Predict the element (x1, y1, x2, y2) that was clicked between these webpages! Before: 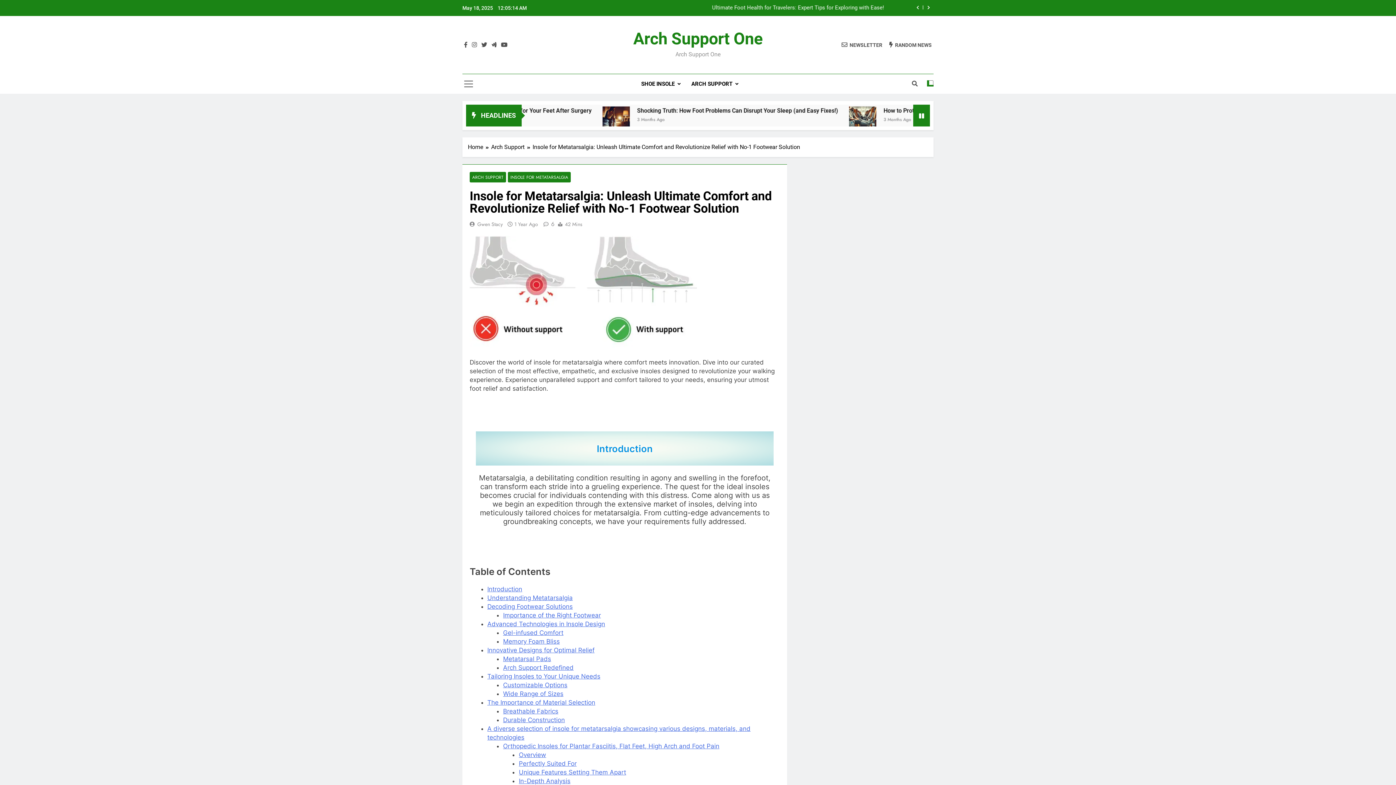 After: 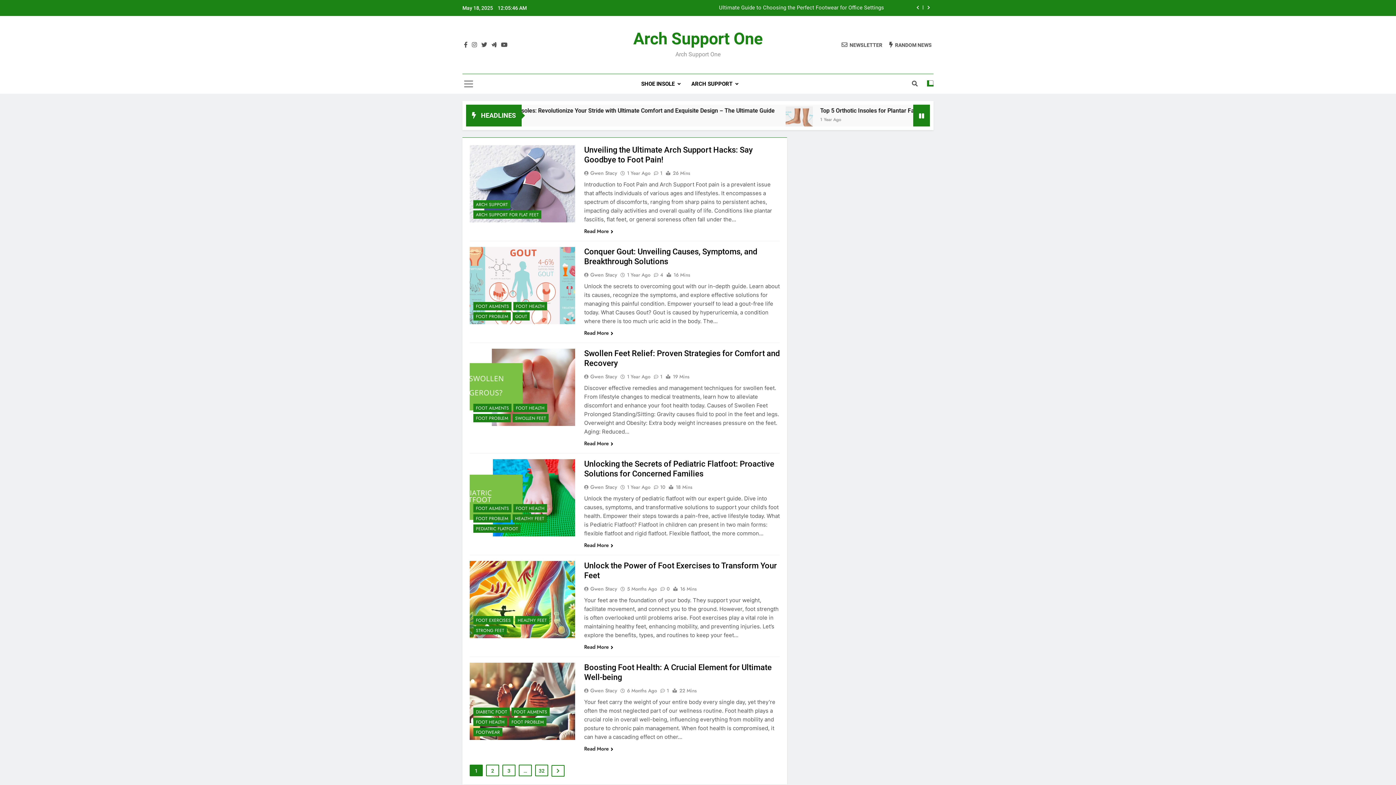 Action: label: RANDOM NEWS bbox: (889, 41, 932, 48)